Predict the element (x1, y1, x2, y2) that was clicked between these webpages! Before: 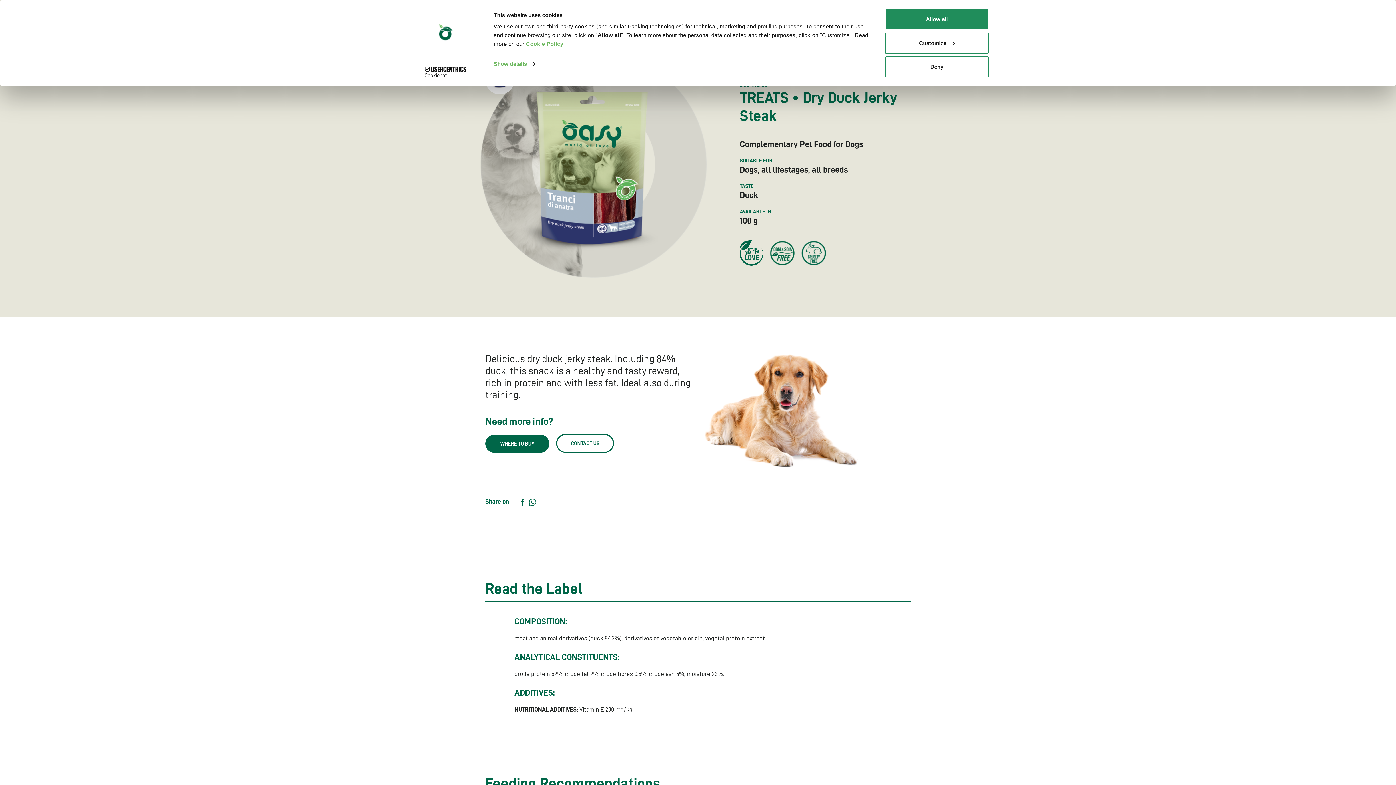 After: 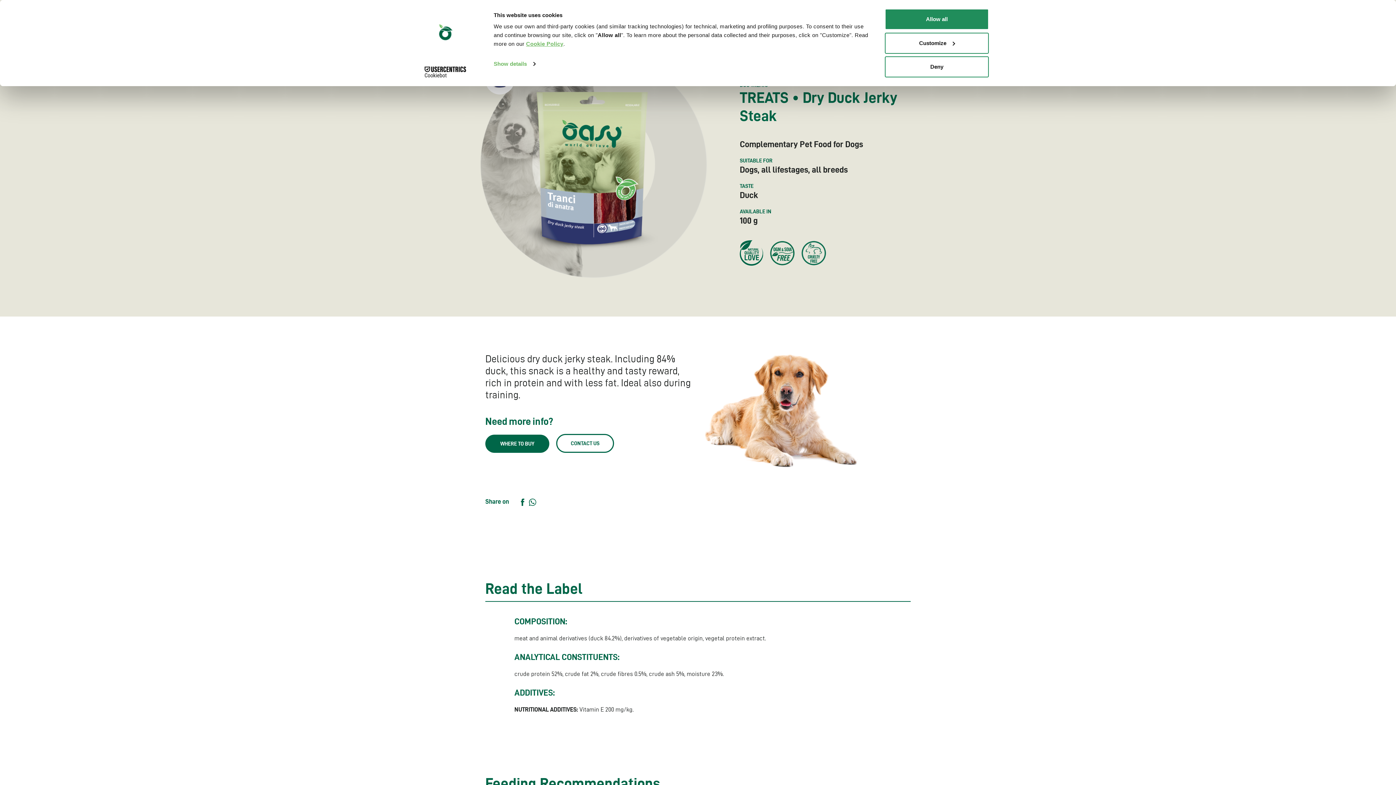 Action: label: Cookie Policy bbox: (526, 40, 563, 46)